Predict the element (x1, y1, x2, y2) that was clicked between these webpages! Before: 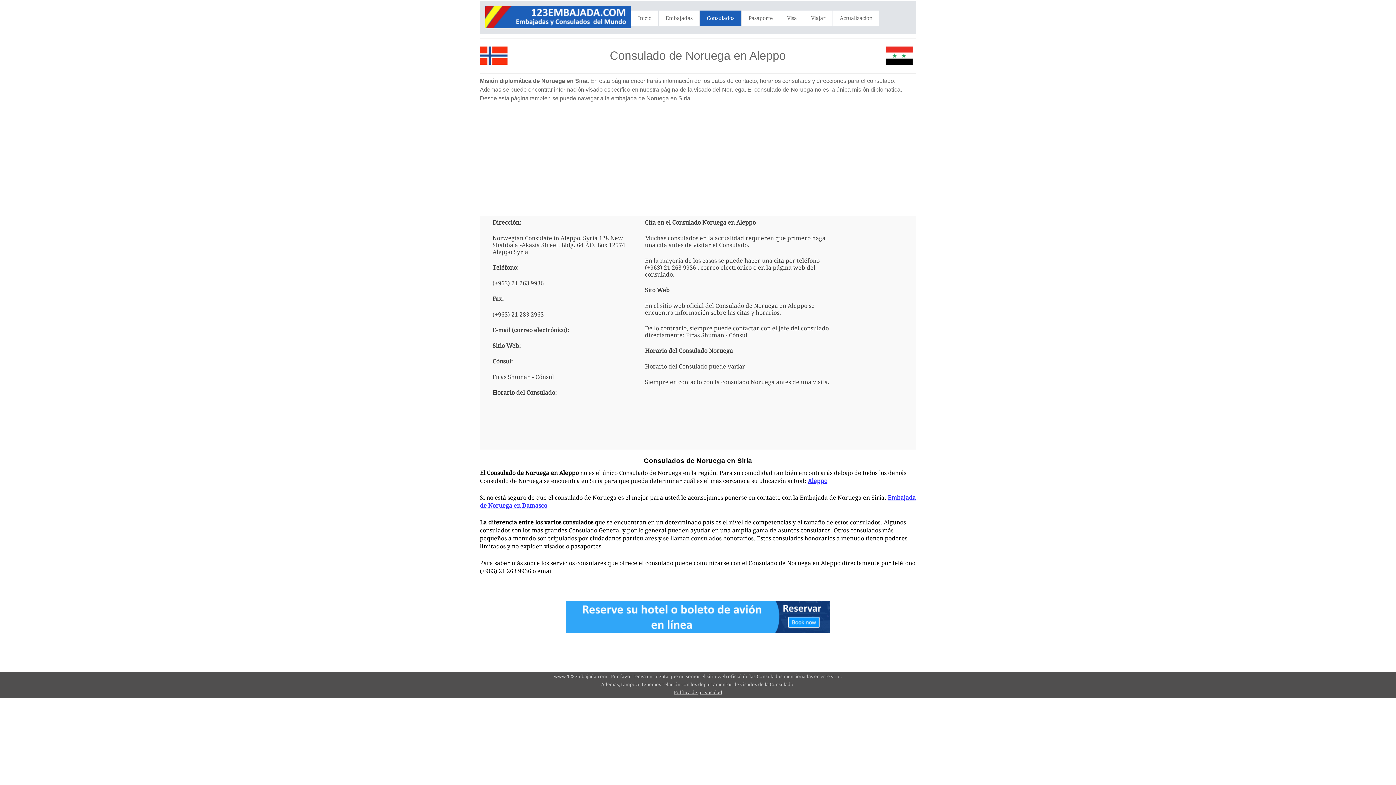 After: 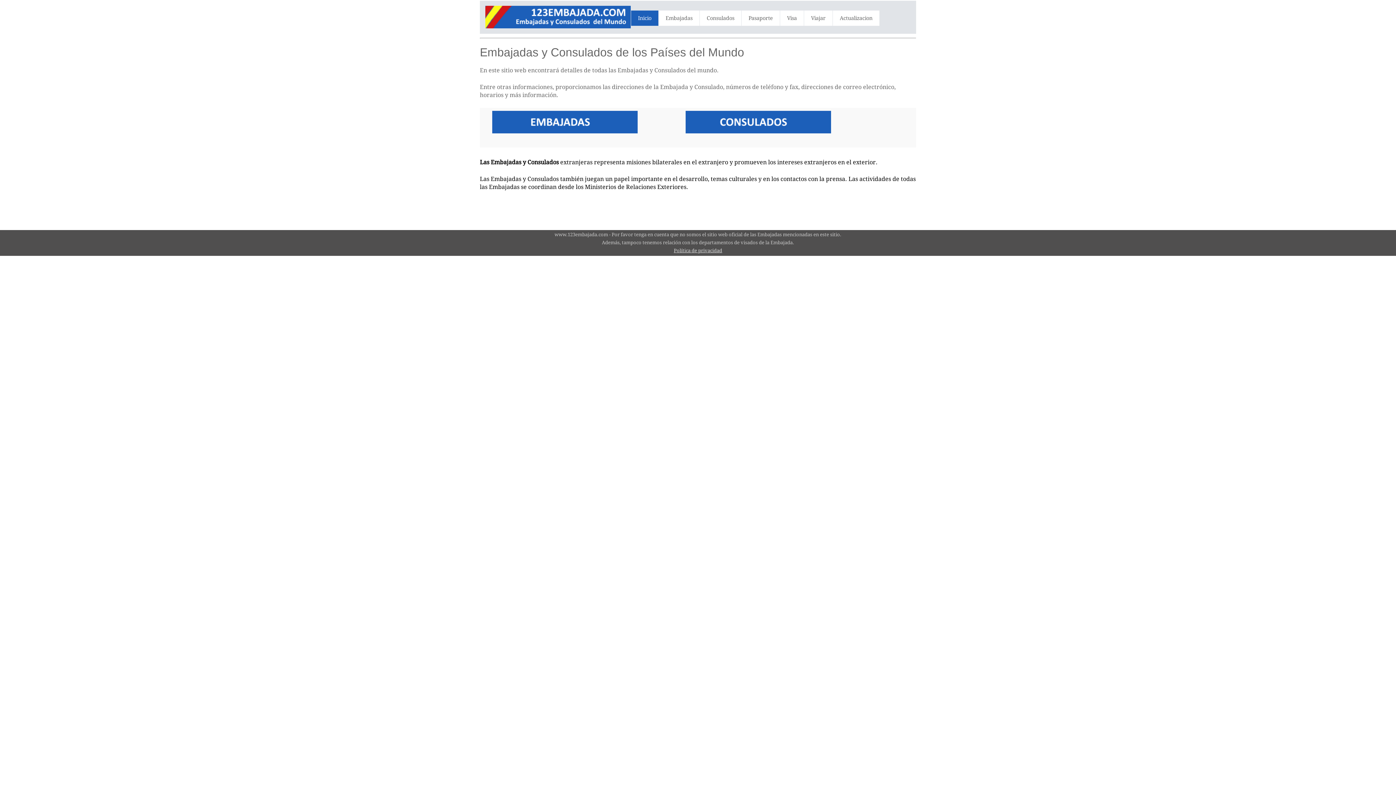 Action: bbox: (485, 23, 630, 29)